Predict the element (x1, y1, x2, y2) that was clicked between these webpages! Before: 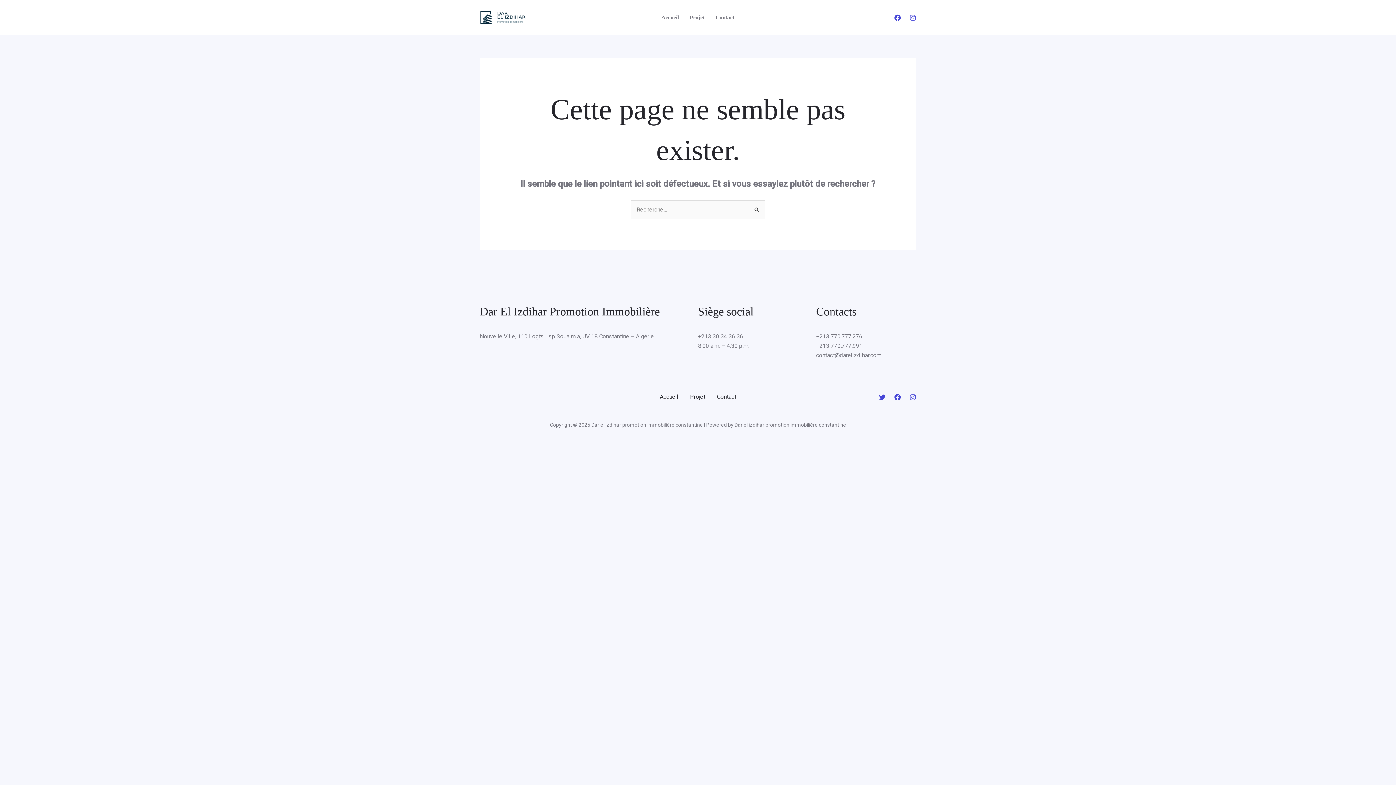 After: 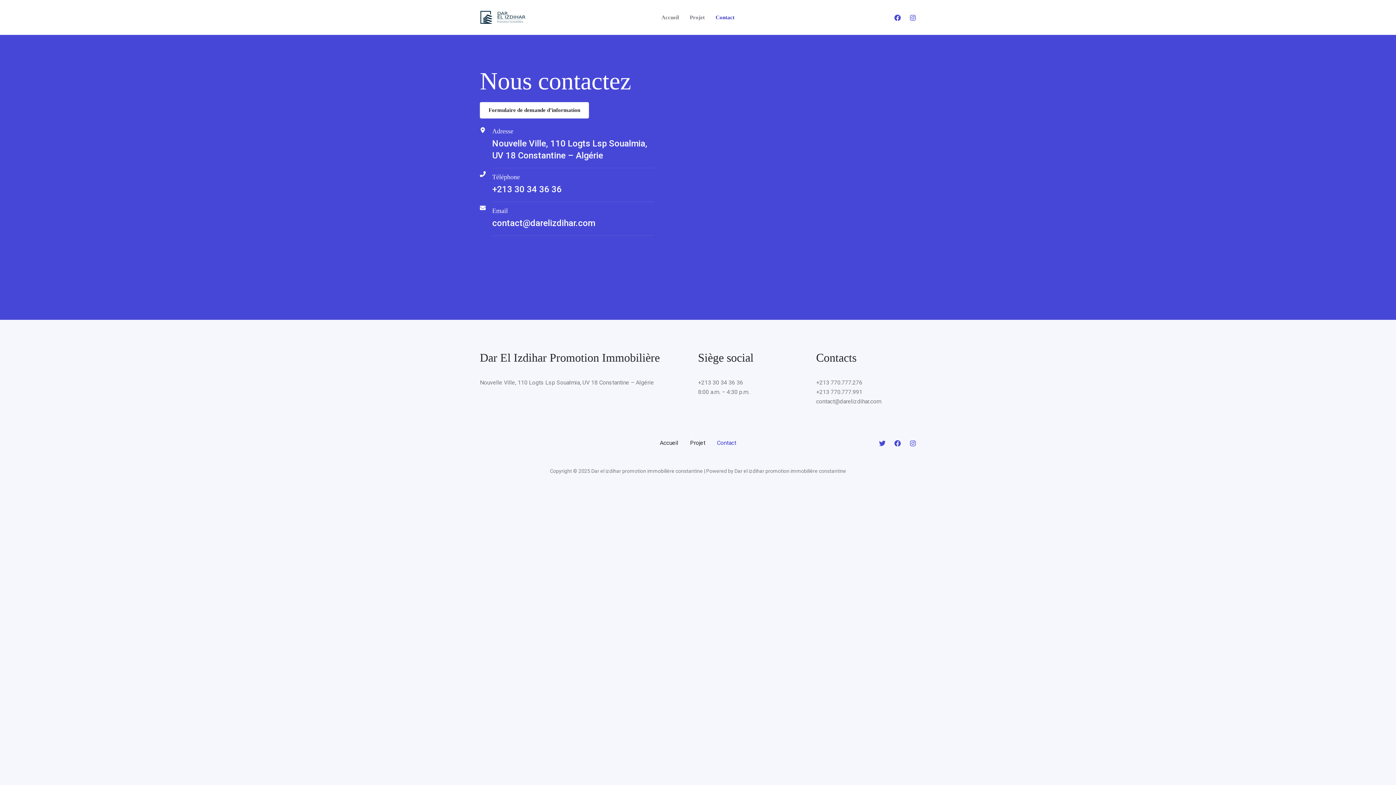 Action: bbox: (711, 392, 742, 401) label: Contact